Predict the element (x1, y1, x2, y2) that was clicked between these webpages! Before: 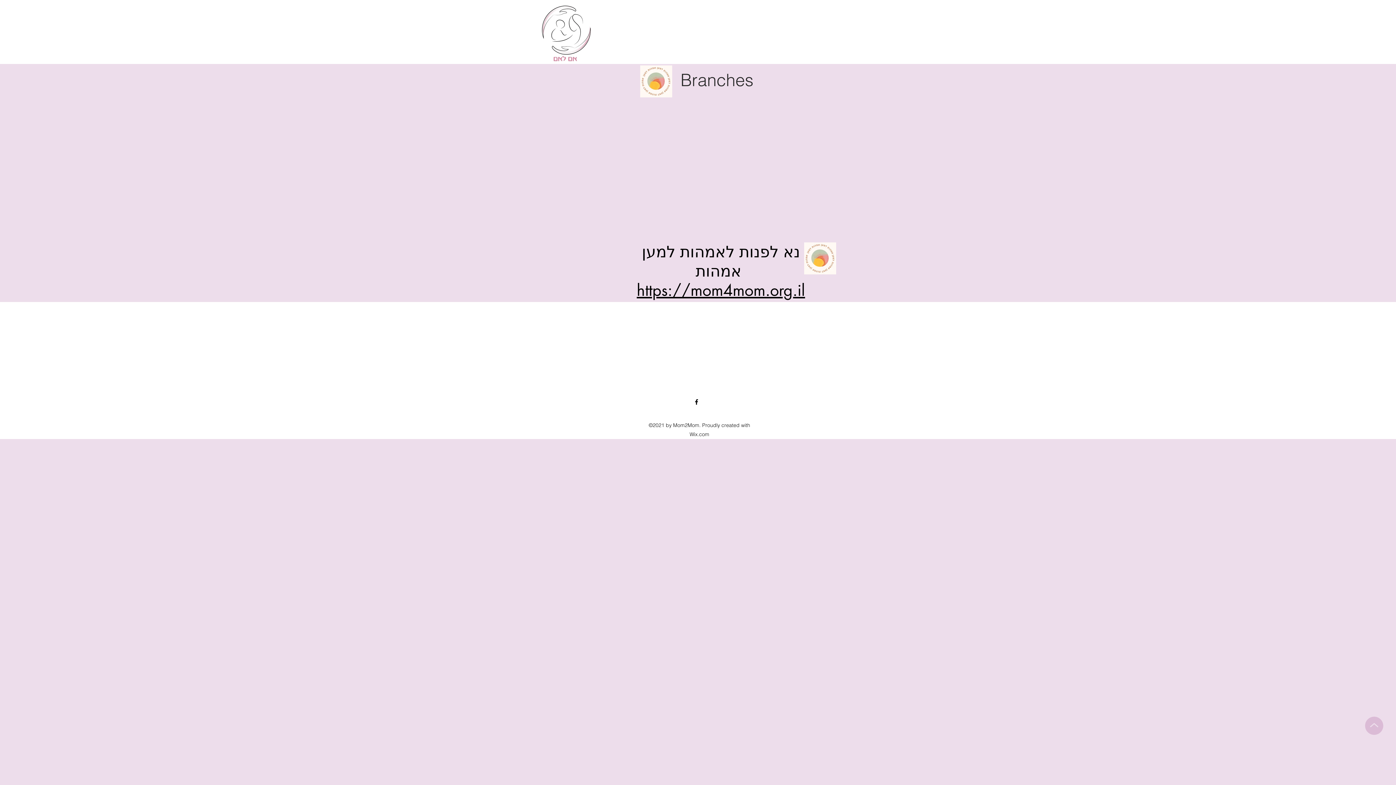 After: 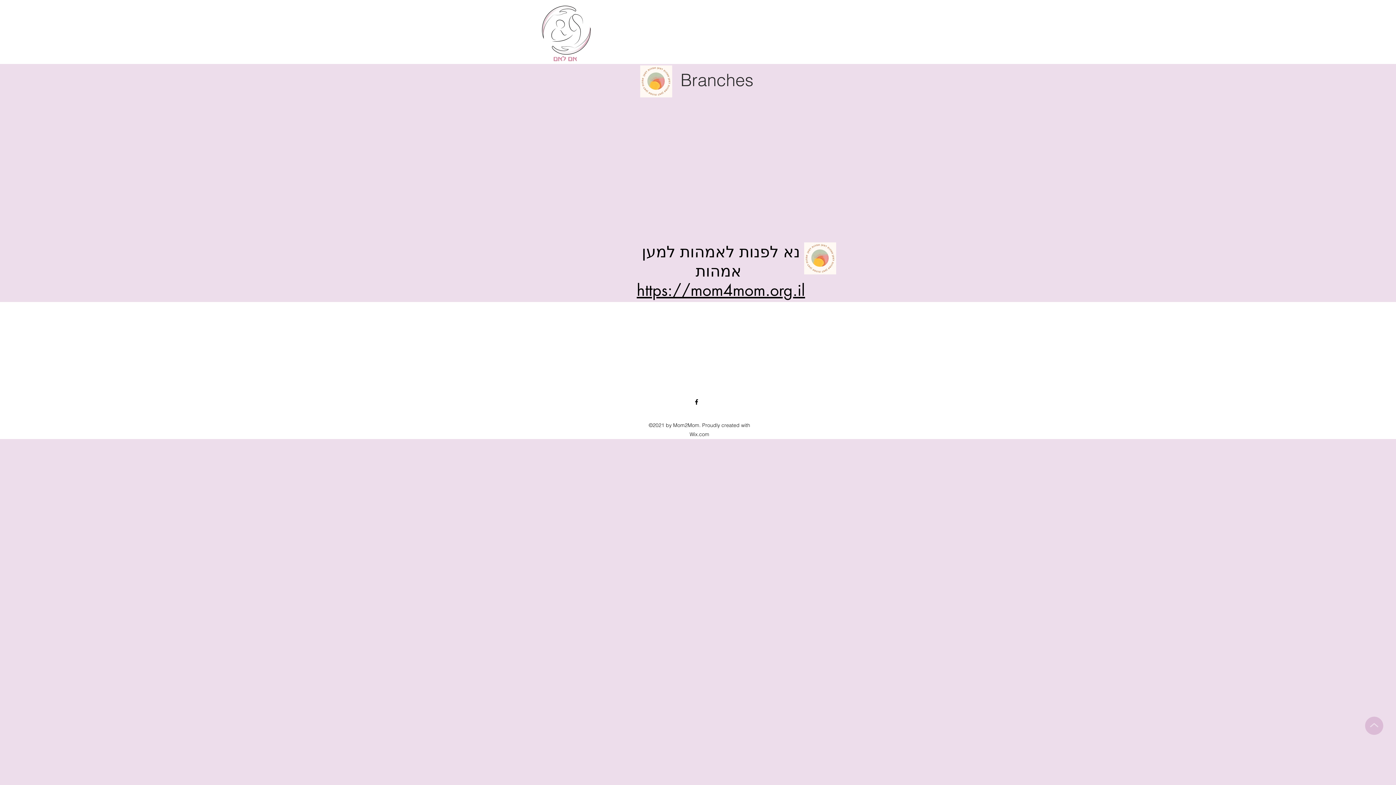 Action: label: Facebook bbox: (693, 398, 700, 405)